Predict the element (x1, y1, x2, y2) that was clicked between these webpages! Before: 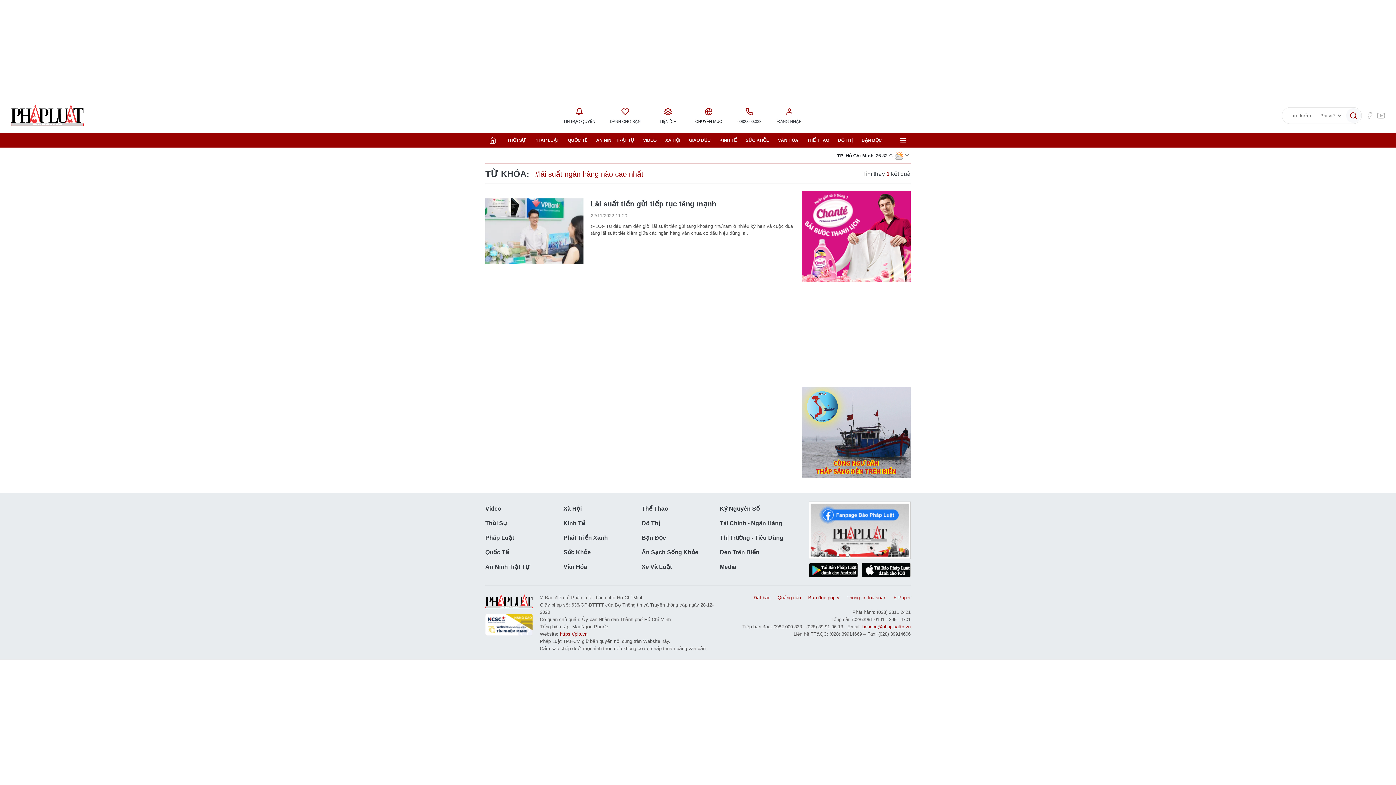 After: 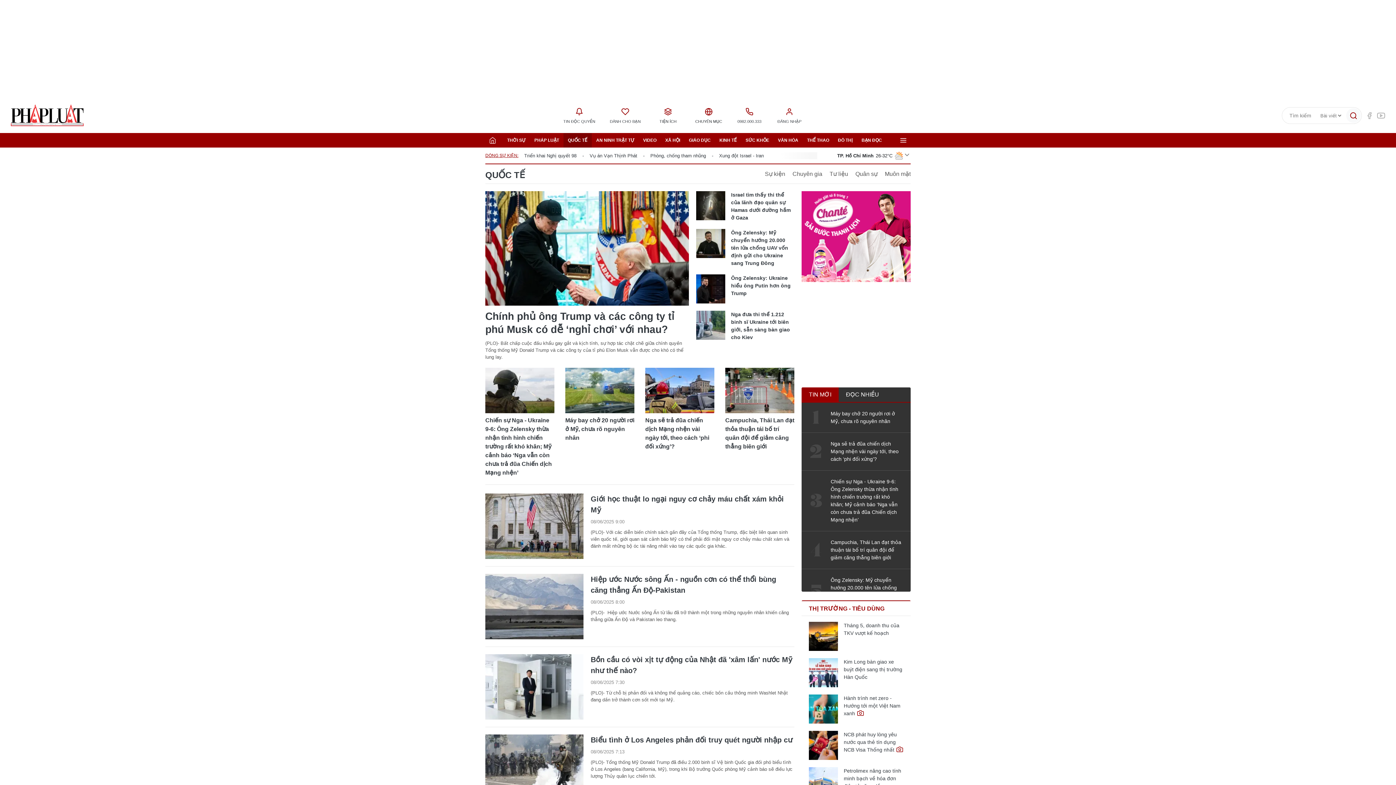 Action: label: Quốc Tế bbox: (485, 545, 563, 560)